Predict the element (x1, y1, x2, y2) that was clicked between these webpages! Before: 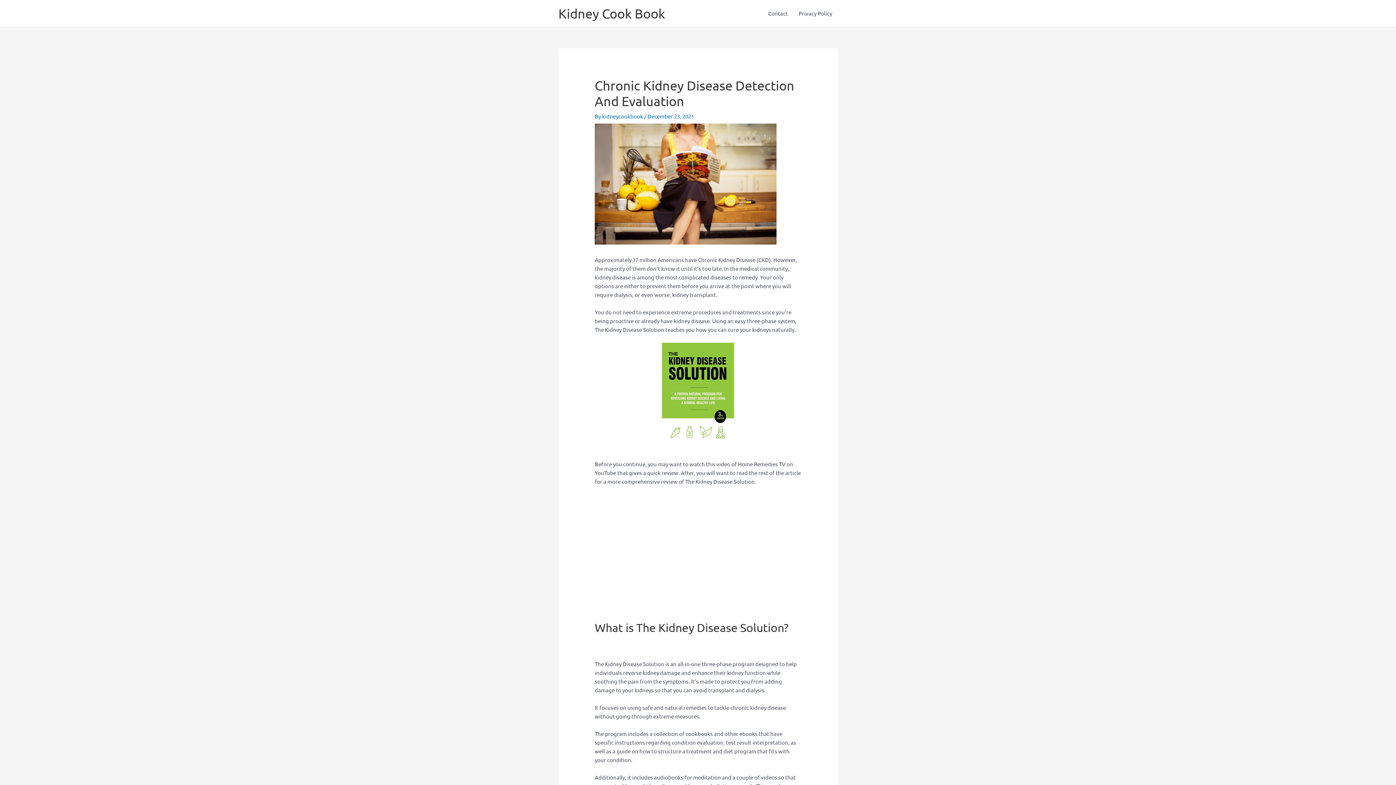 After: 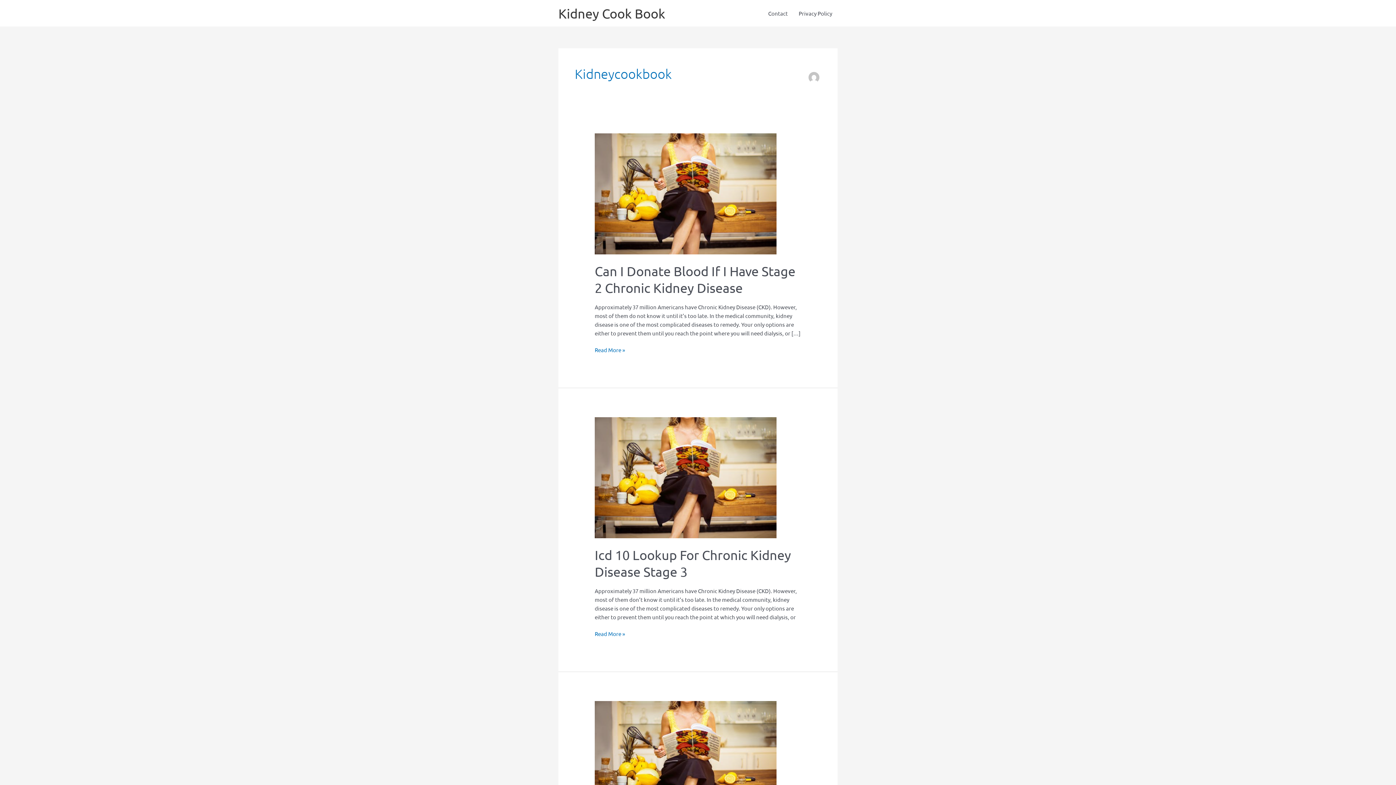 Action: label: kidneycookbook  bbox: (602, 112, 644, 119)